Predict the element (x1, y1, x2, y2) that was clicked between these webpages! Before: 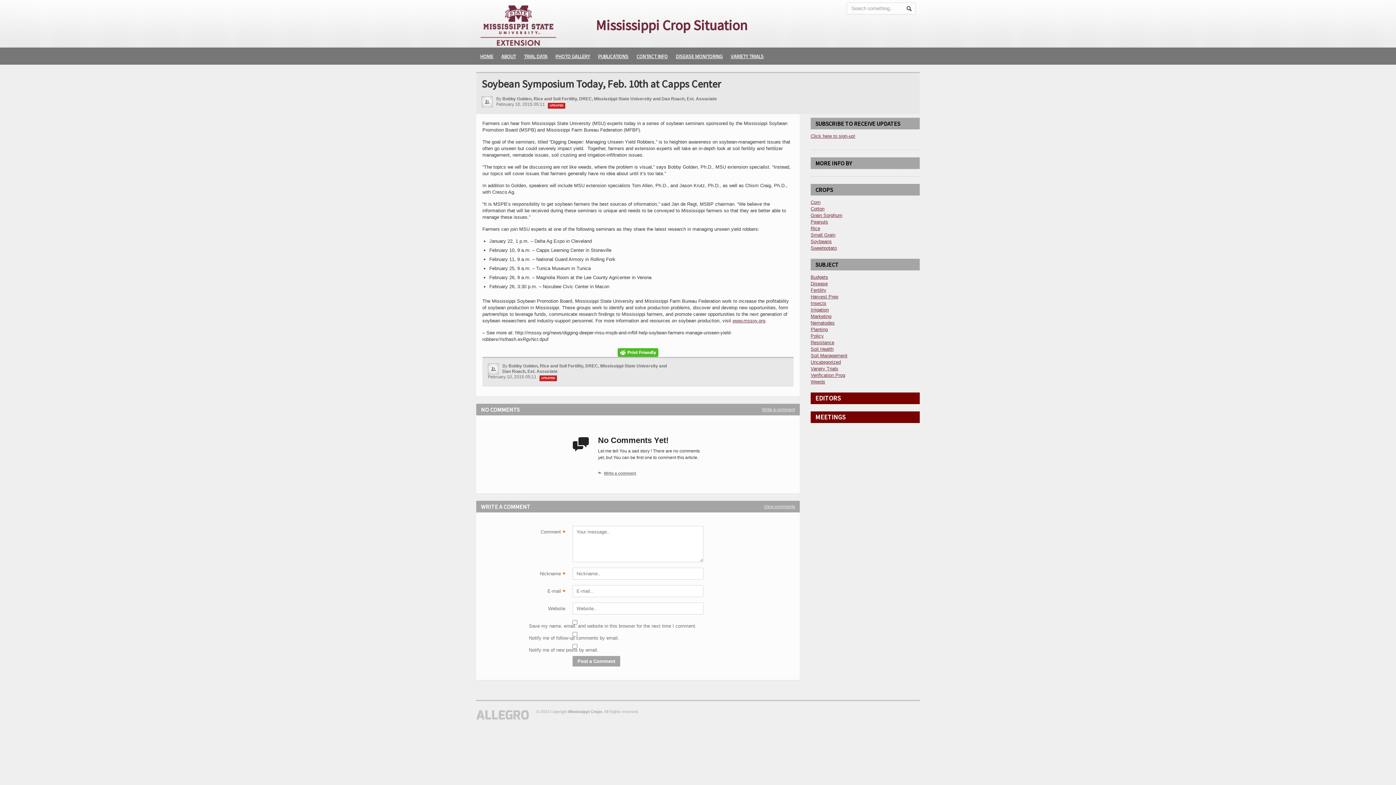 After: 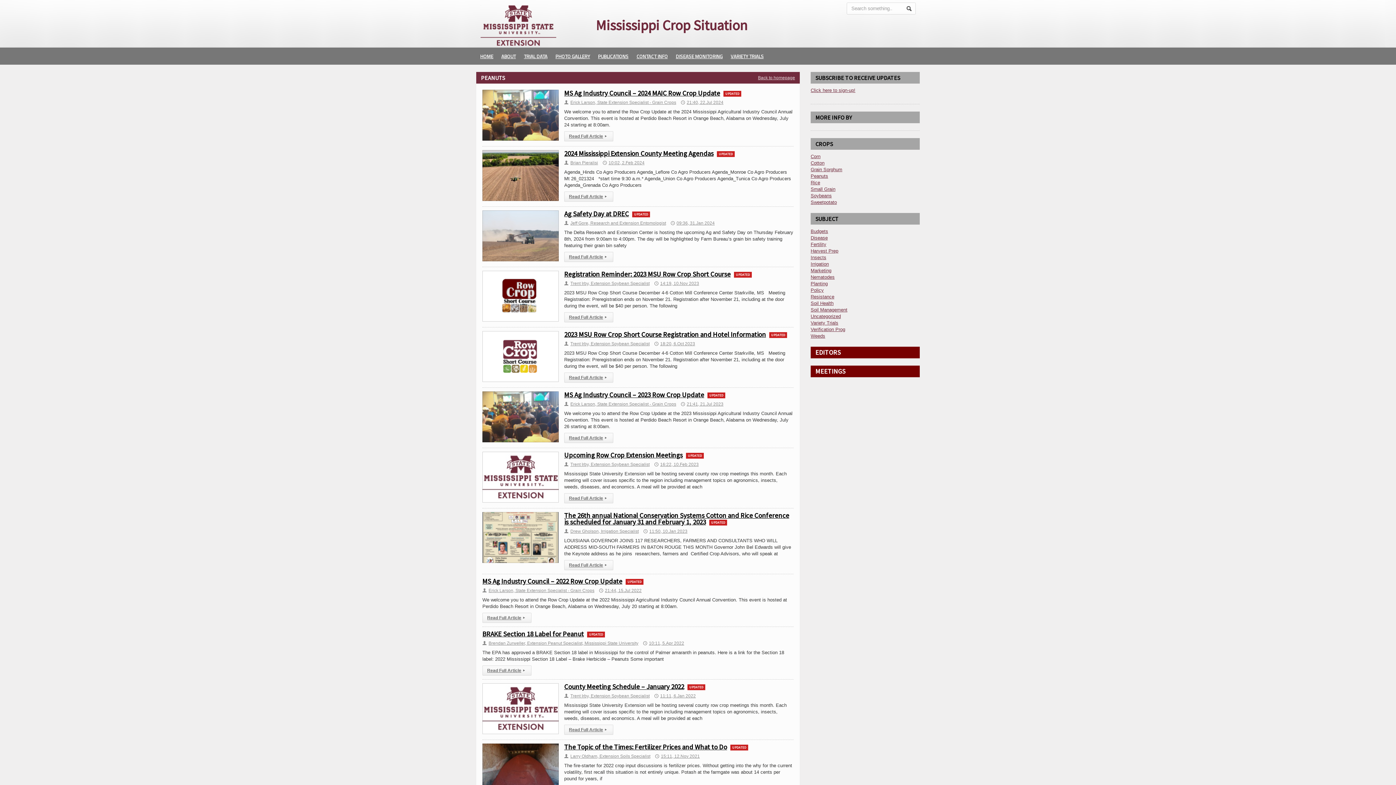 Action: label: Peanuts bbox: (810, 219, 828, 224)